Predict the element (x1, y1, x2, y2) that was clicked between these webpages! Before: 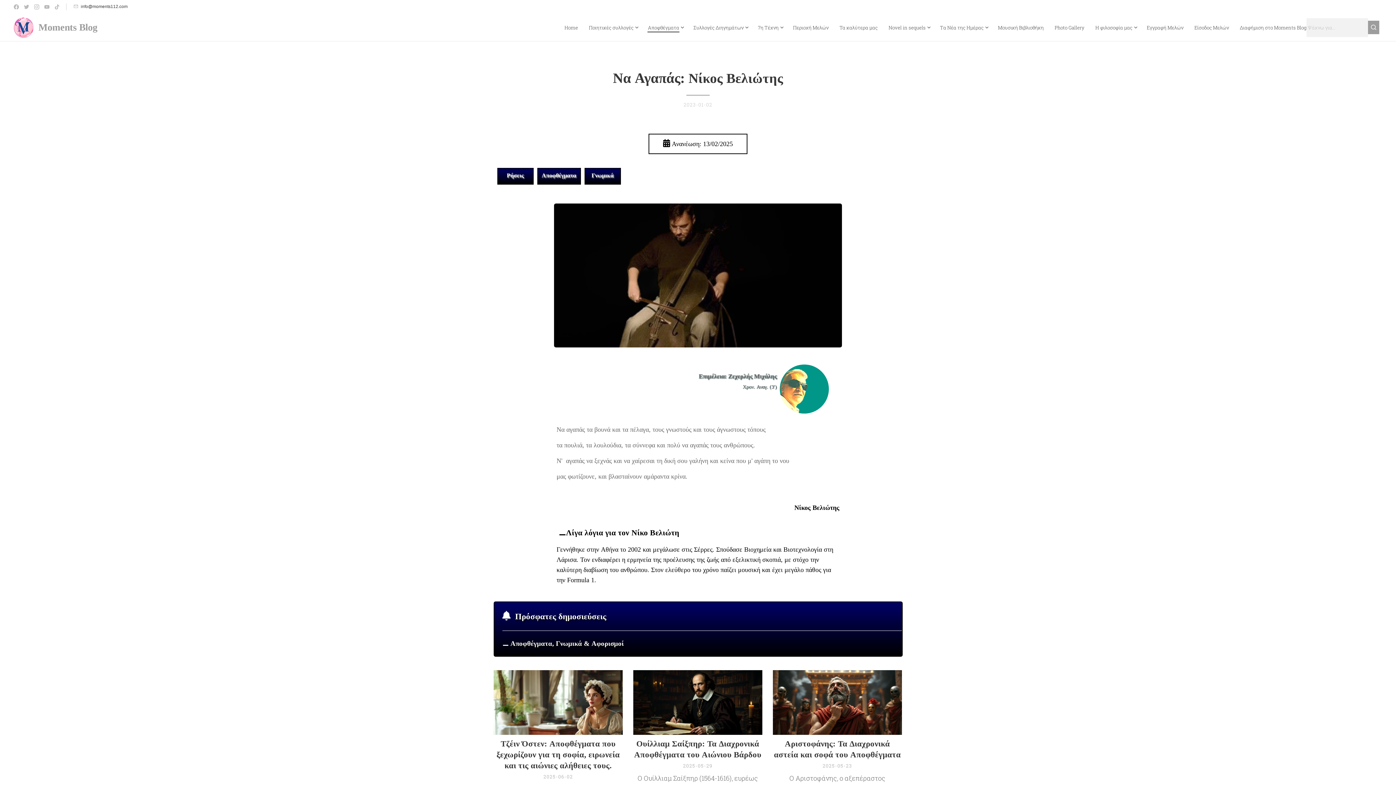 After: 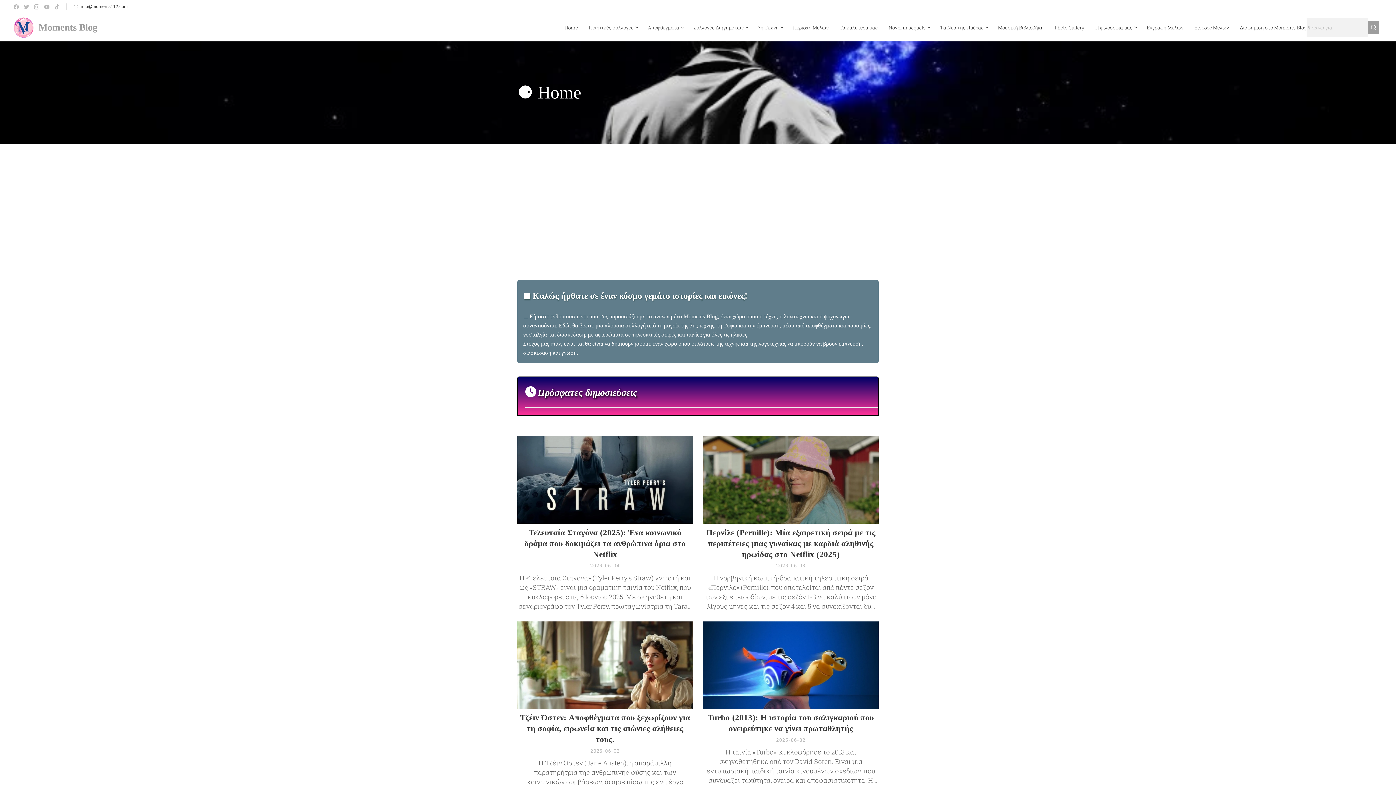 Action: label: 	
Moments Blog bbox: (13, 16, 99, 38)